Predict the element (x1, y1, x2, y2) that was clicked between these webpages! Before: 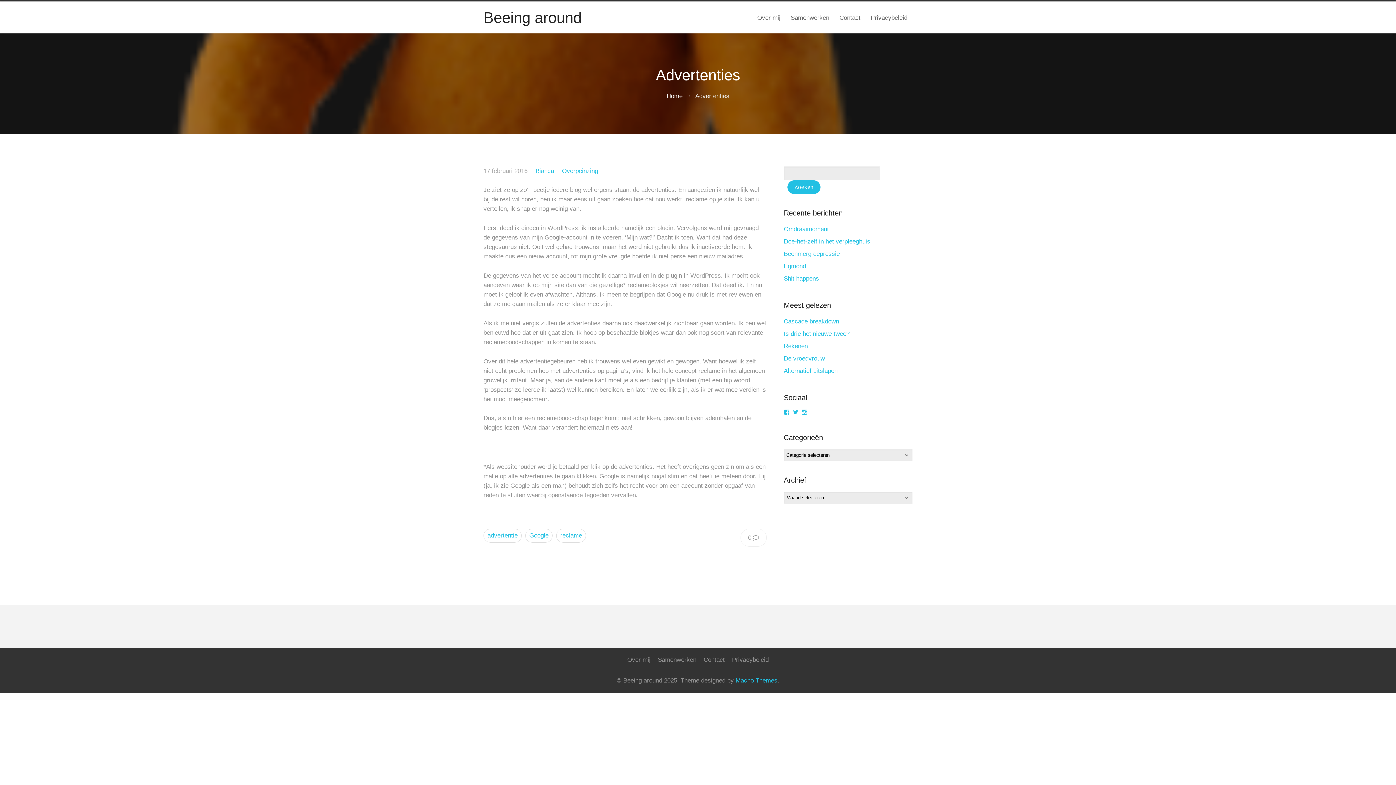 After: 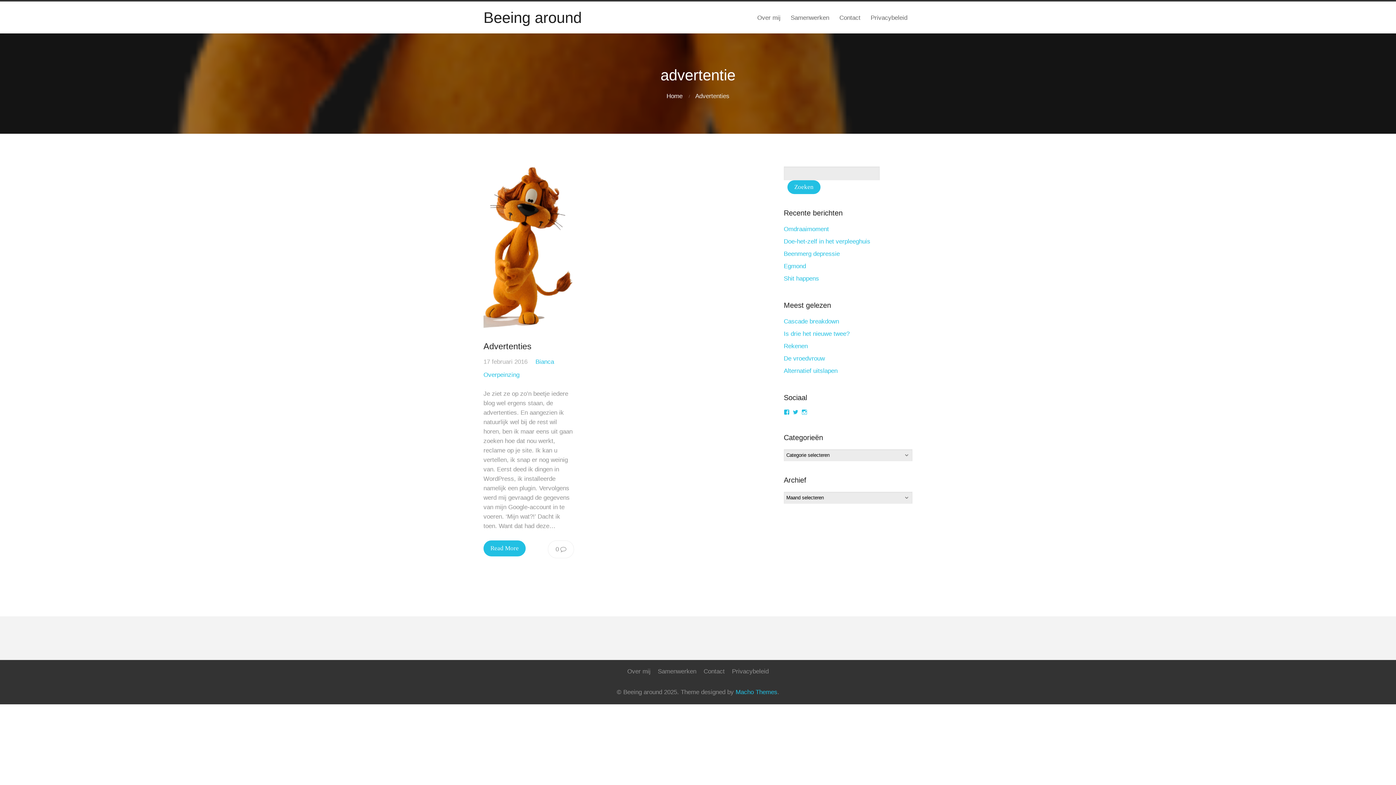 Action: bbox: (483, 529, 521, 543) label: advertentie